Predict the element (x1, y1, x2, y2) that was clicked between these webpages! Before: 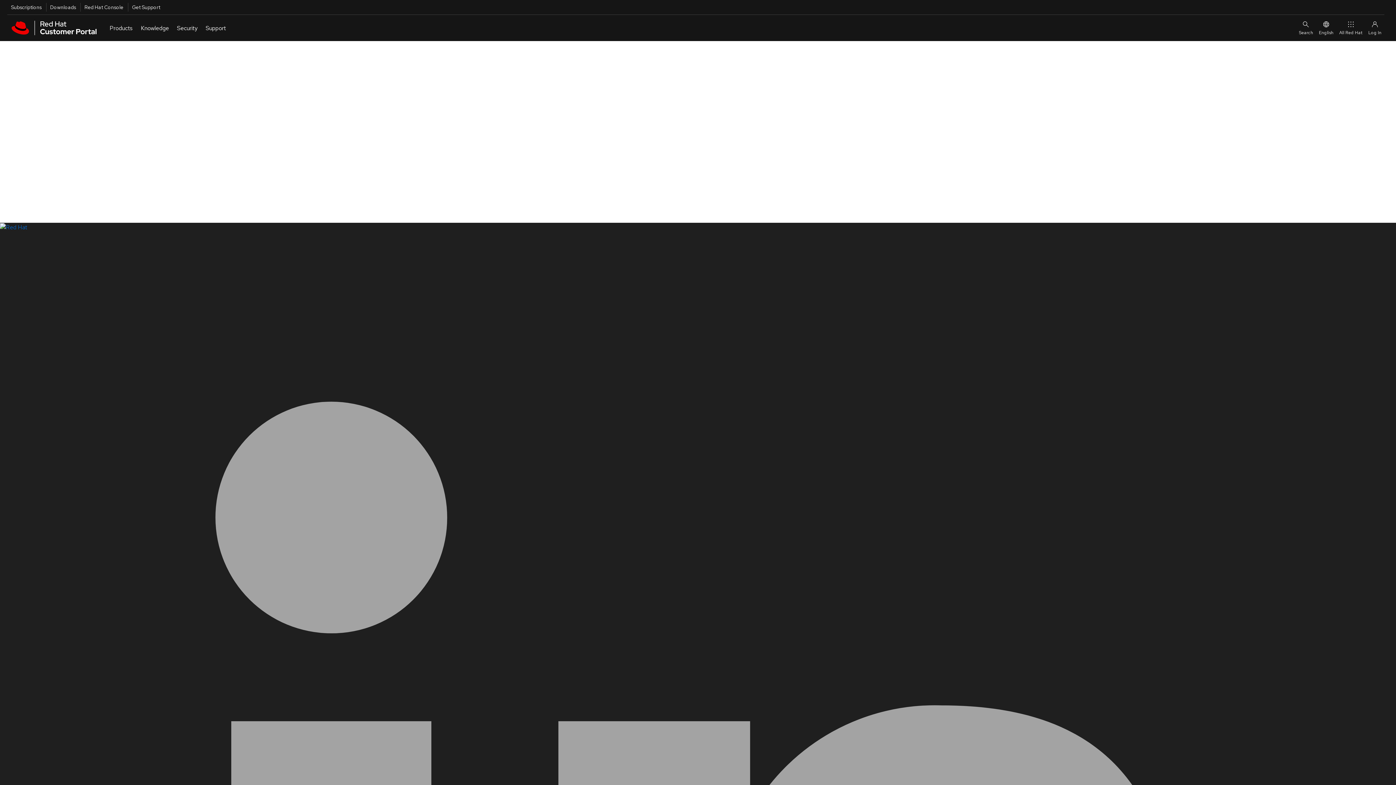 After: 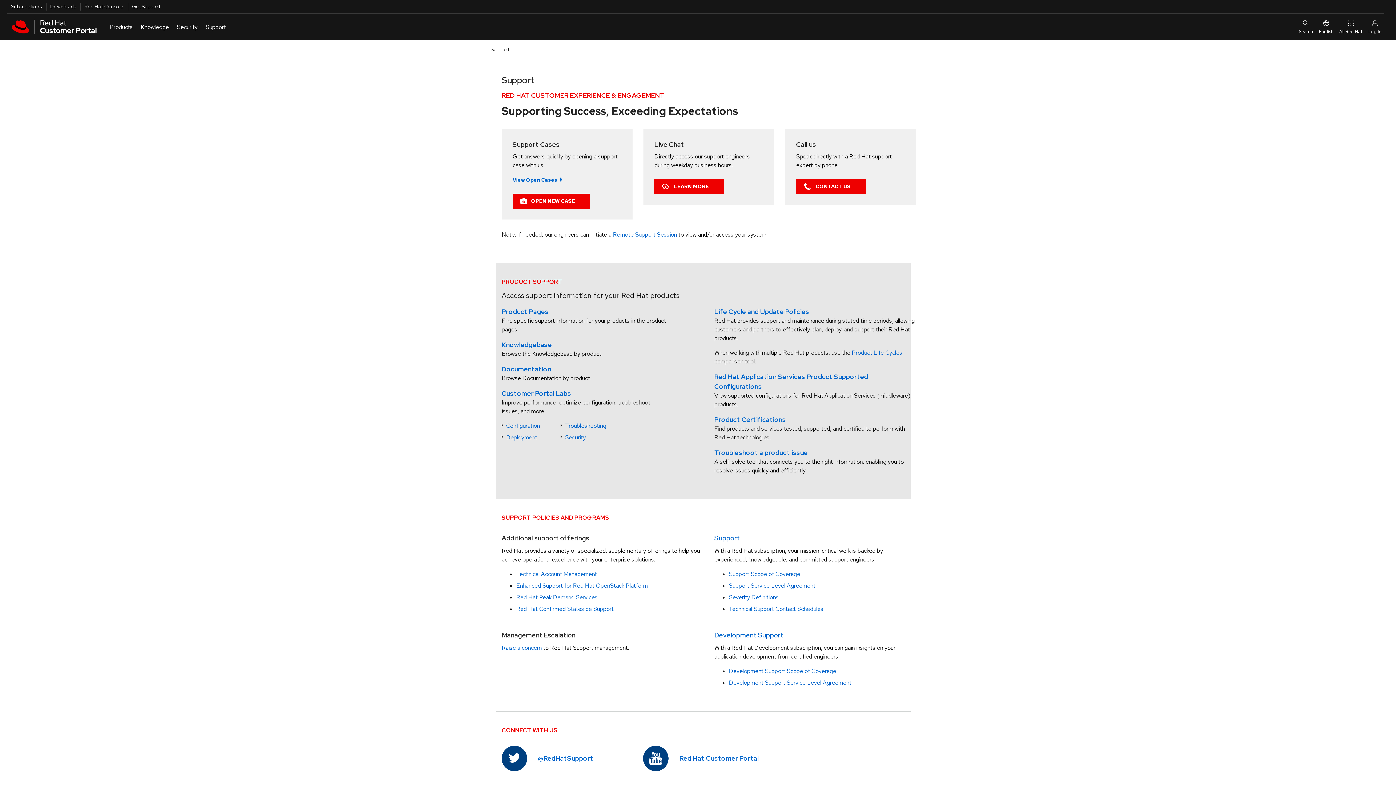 Action: bbox: (127, 2, 160, 11) label: Get Support